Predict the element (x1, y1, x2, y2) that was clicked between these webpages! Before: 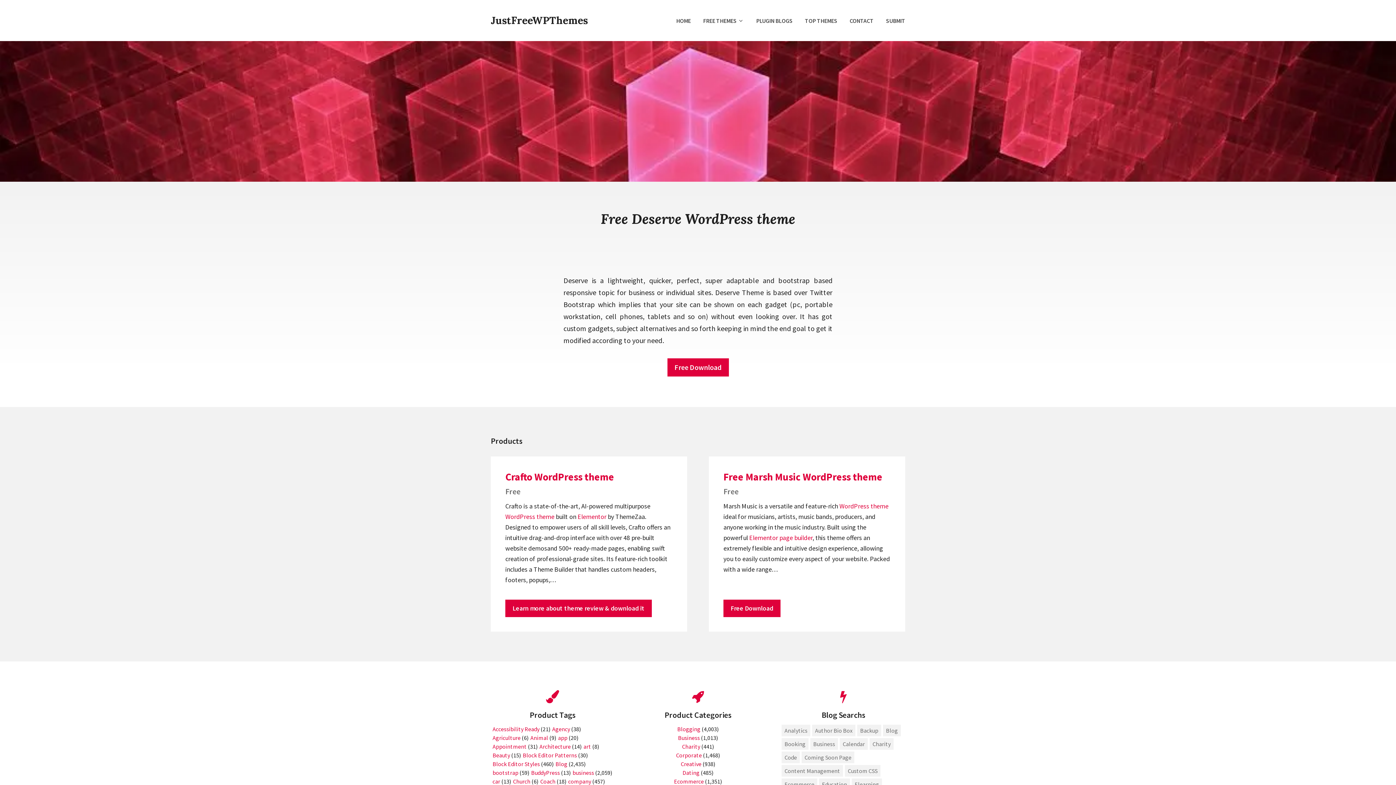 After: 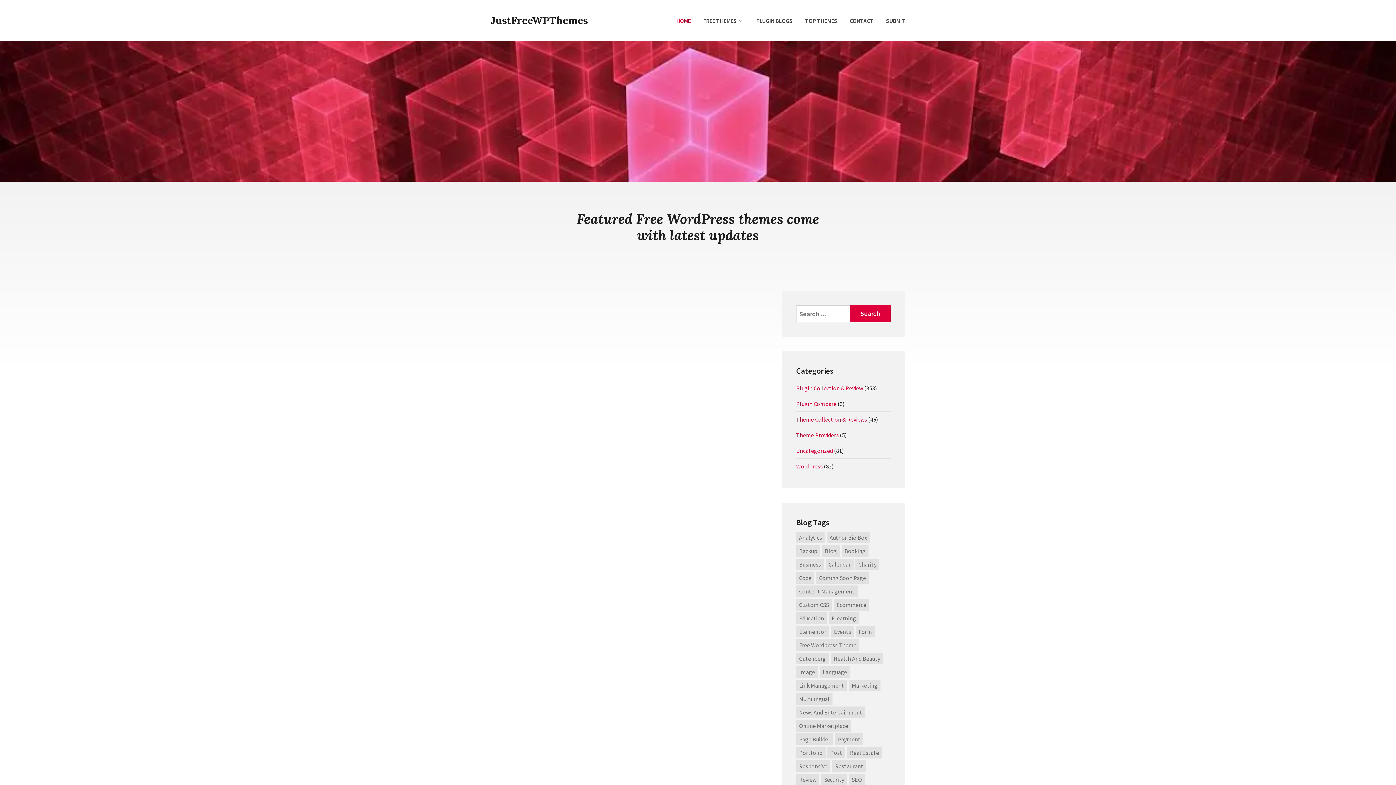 Action: label: HOME bbox: (676, 16, 690, 25)